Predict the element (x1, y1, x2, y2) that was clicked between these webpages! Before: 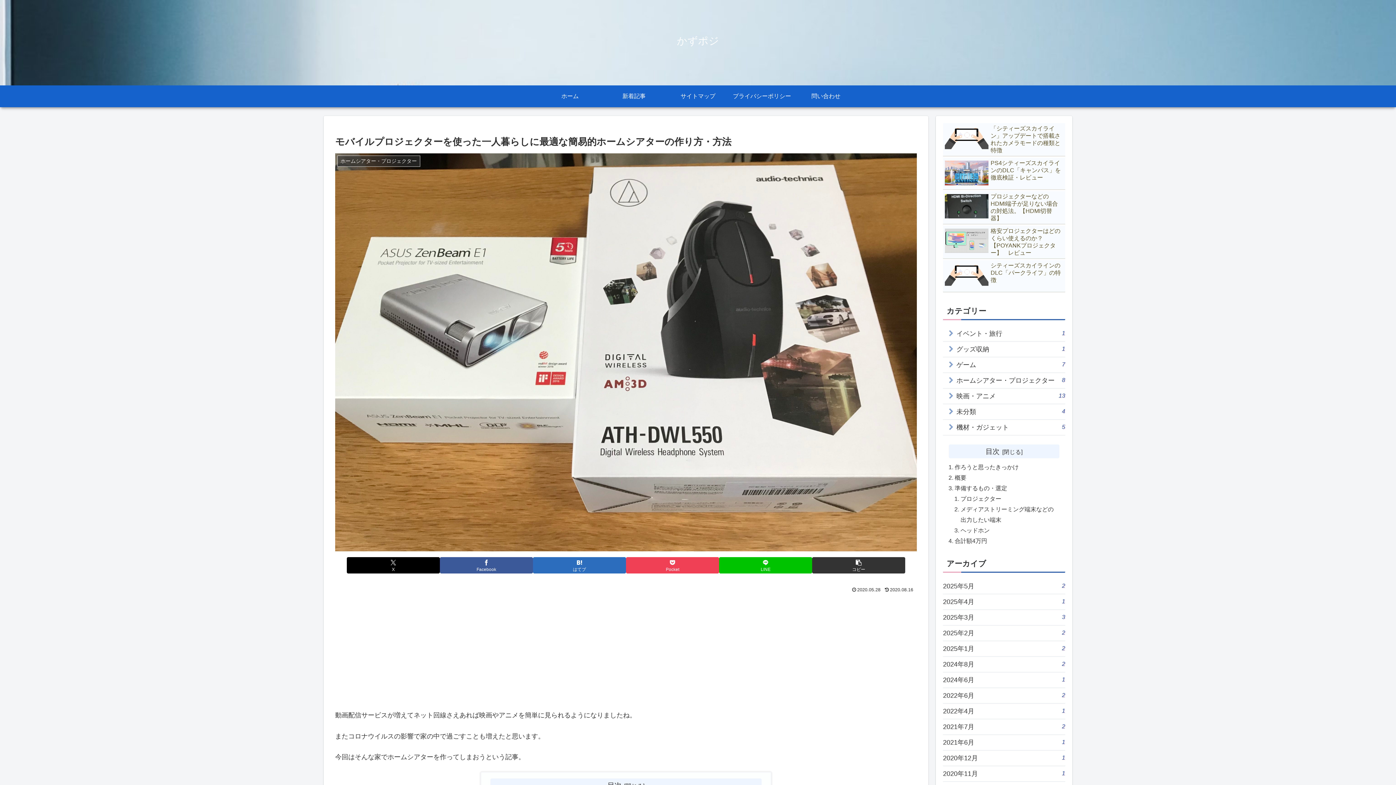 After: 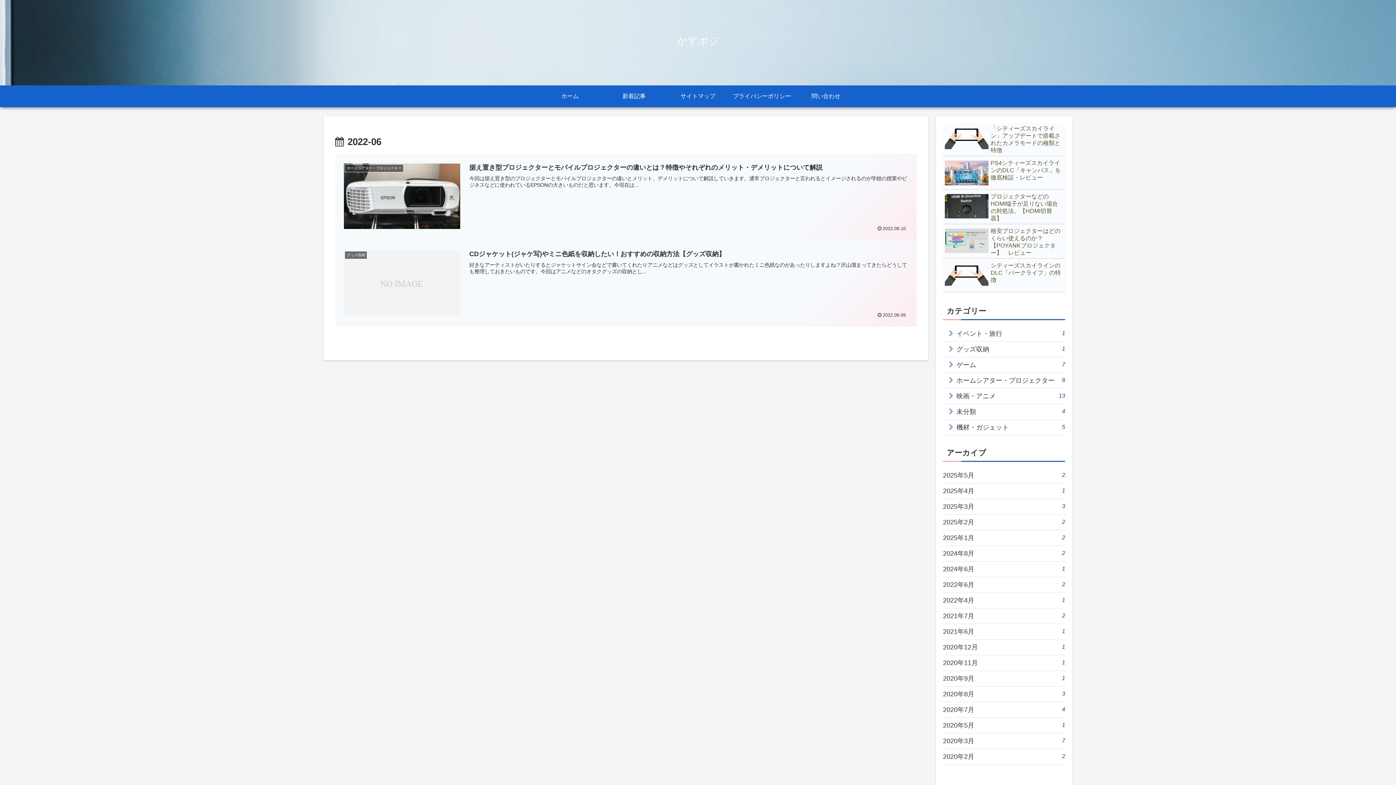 Action: bbox: (943, 688, 1065, 704) label: 2022年6月
2